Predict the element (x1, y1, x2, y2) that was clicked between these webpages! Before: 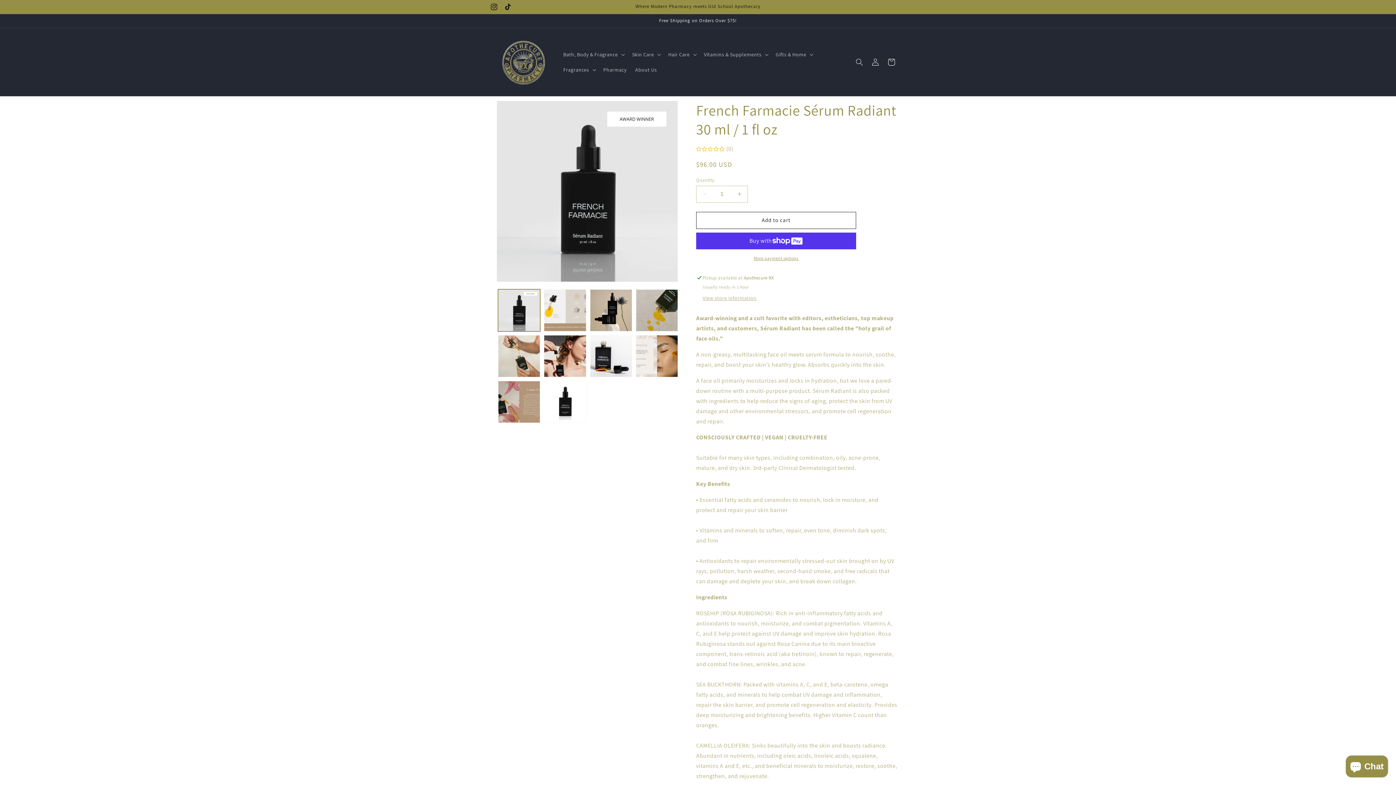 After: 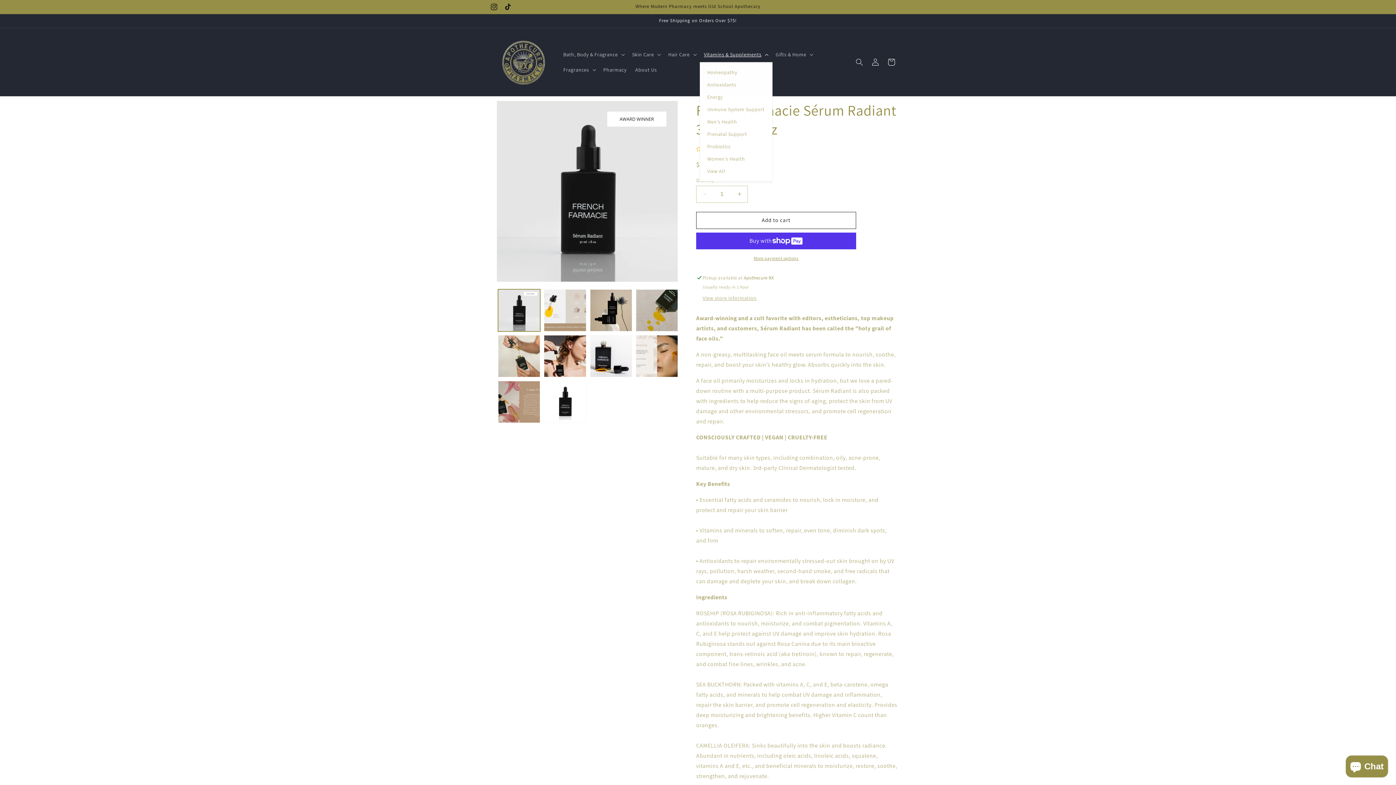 Action: bbox: (699, 46, 771, 62) label: Vitamins & Supplements